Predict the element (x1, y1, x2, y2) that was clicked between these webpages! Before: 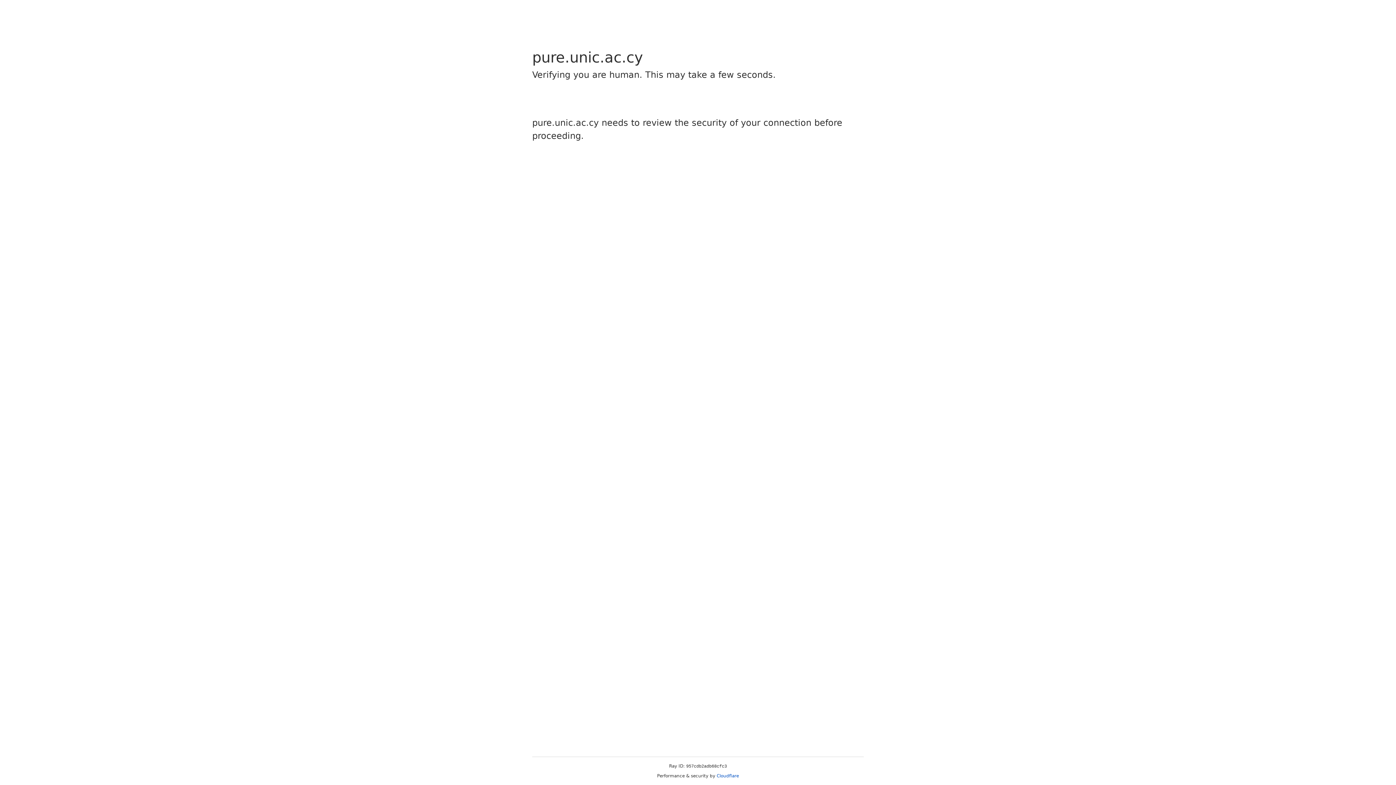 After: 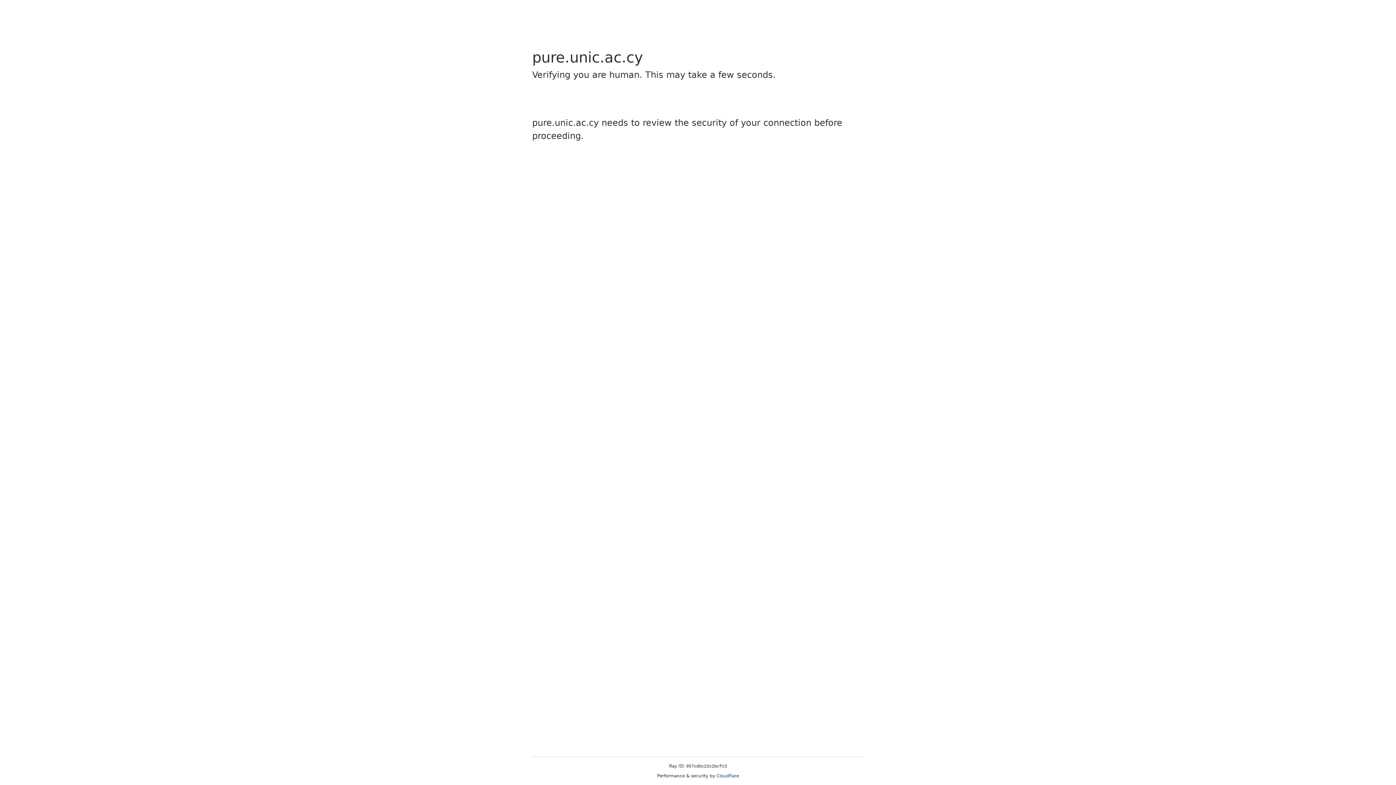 Action: label: Cloudflare bbox: (716, 773, 739, 778)